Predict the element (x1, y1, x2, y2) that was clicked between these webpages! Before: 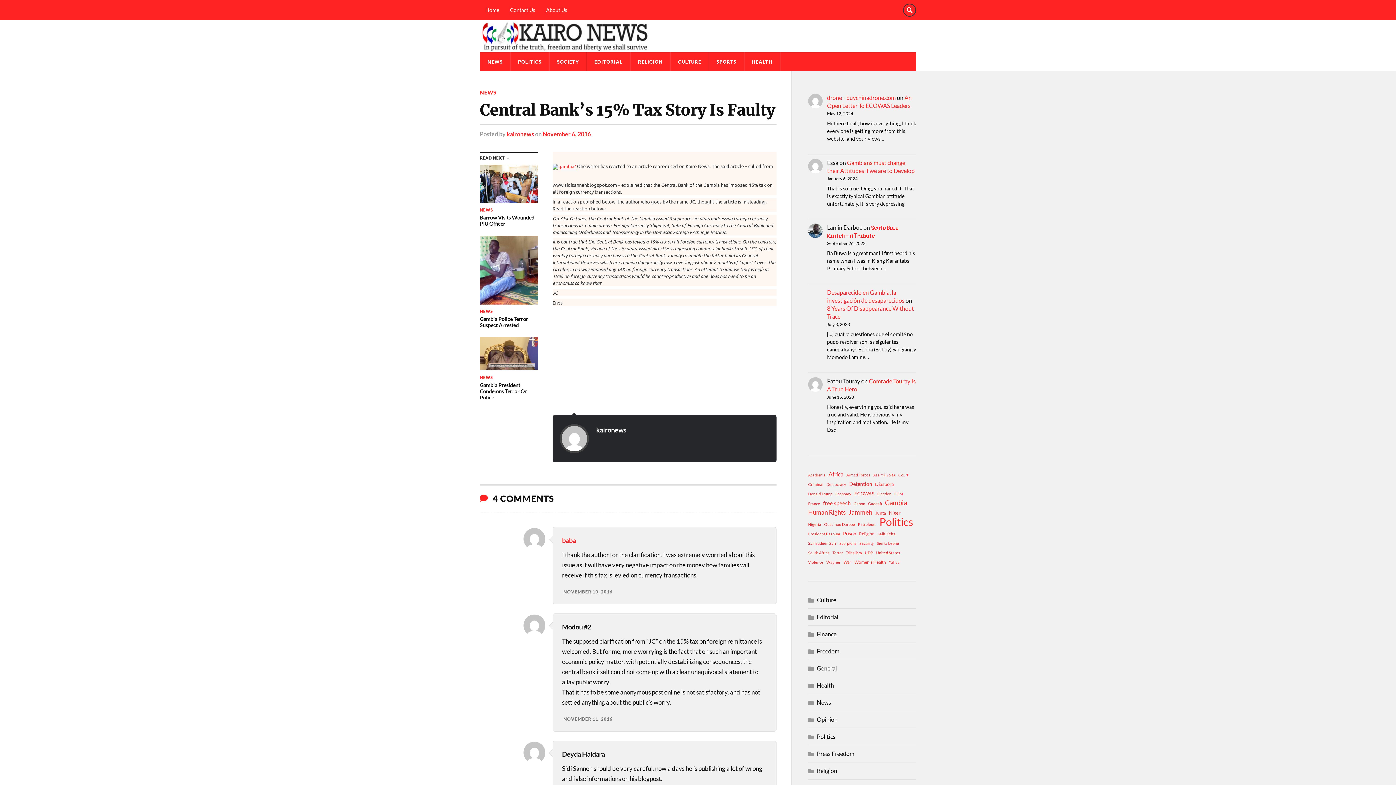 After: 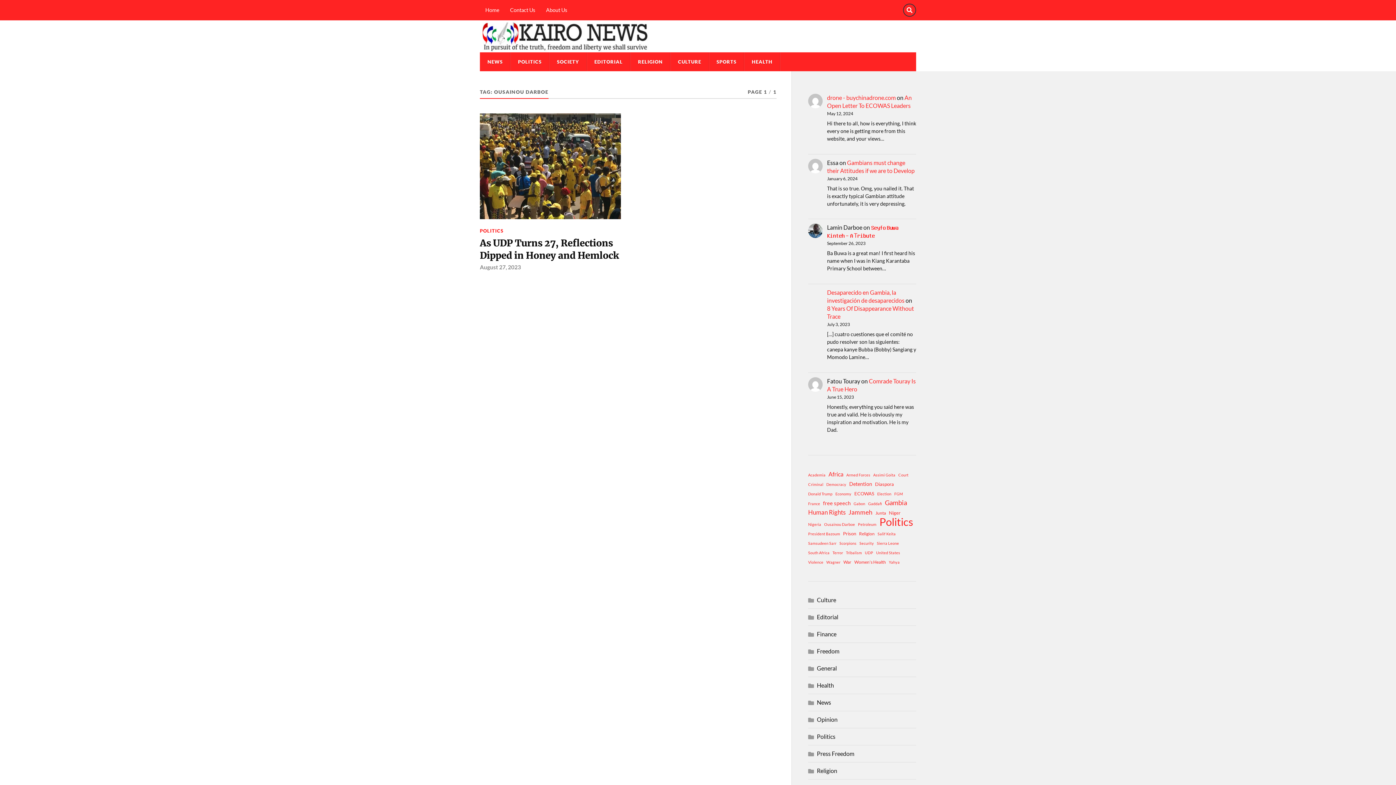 Action: label: Ousainou Darboe (1 item) bbox: (824, 520, 855, 529)